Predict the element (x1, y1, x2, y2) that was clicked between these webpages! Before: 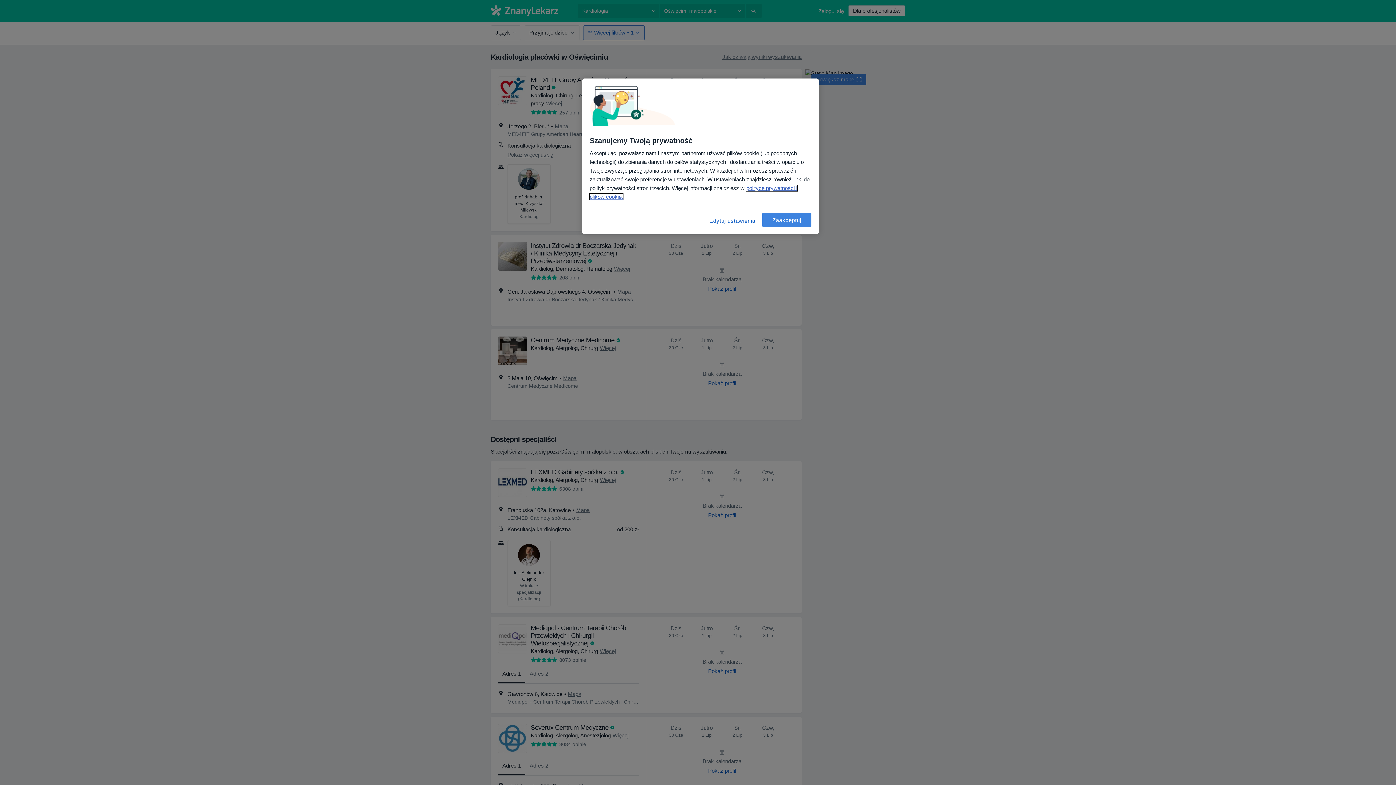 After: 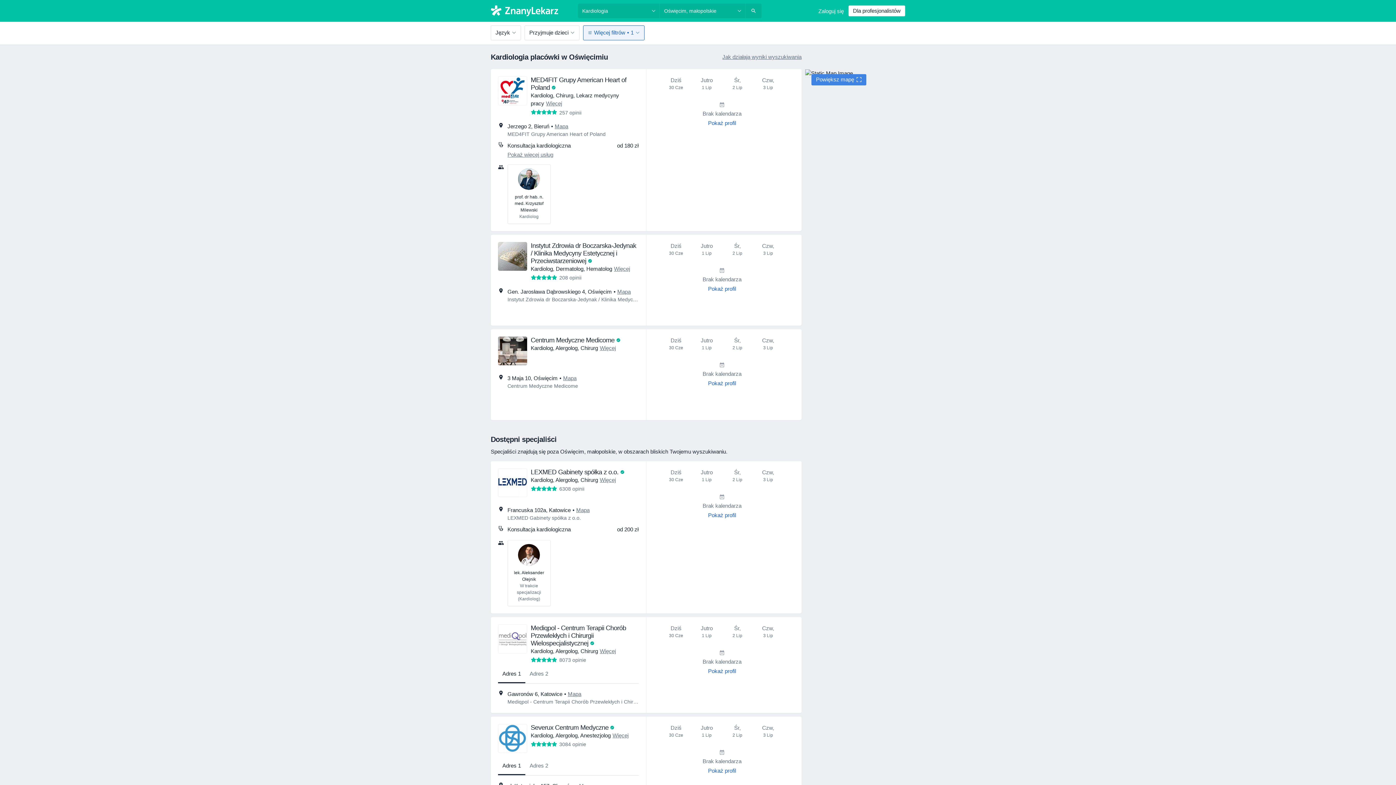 Action: label: Zaakceptuj bbox: (762, 212, 811, 227)